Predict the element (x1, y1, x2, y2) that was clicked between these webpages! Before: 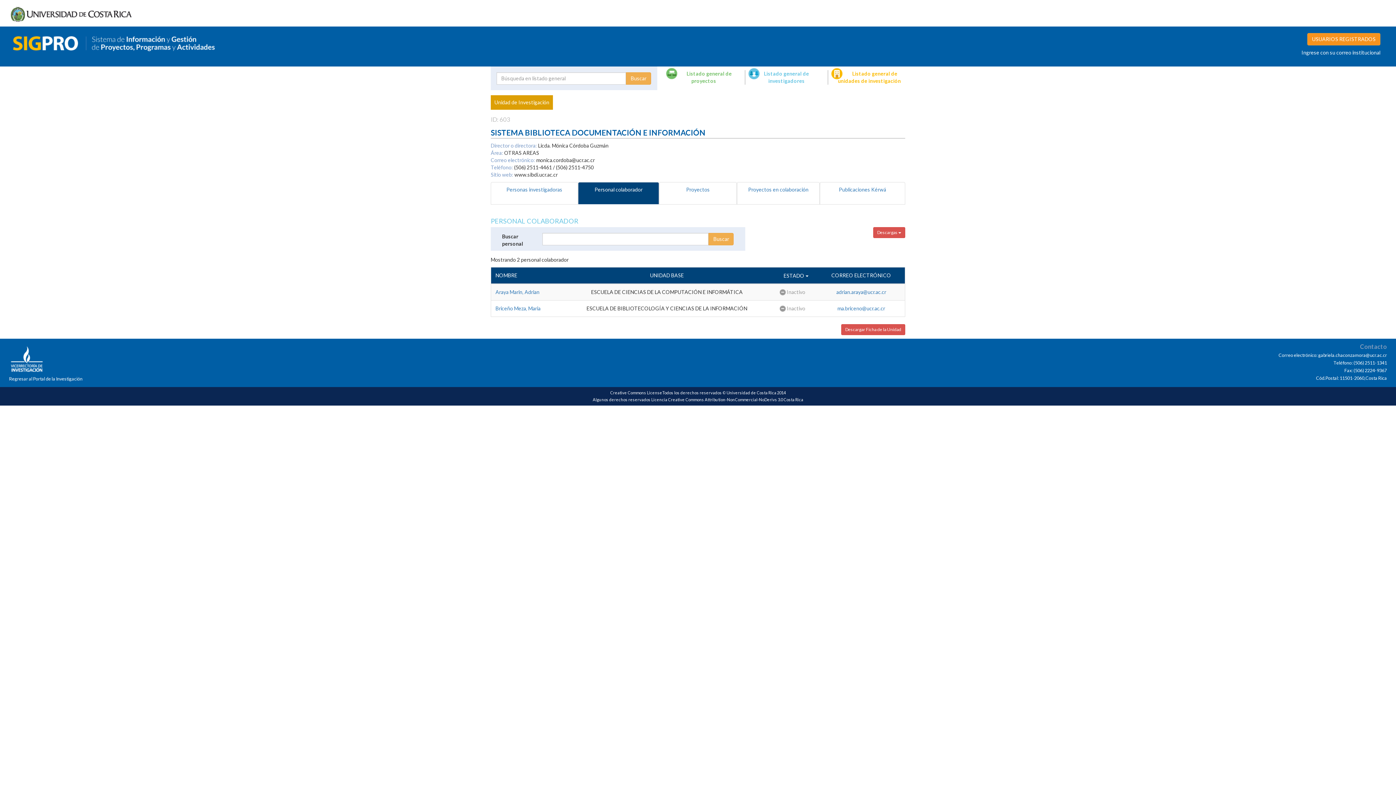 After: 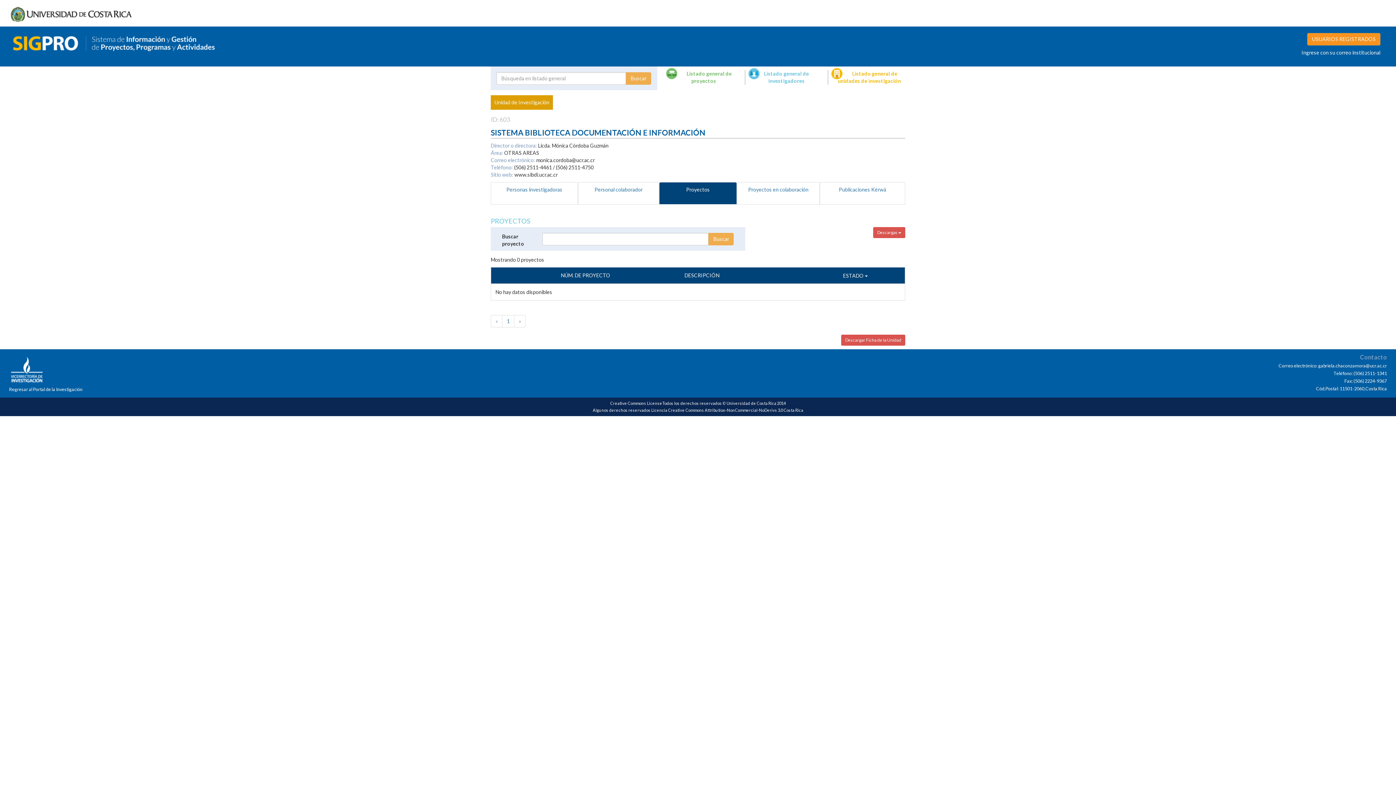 Action: label: Proyectos bbox: (659, 182, 737, 204)